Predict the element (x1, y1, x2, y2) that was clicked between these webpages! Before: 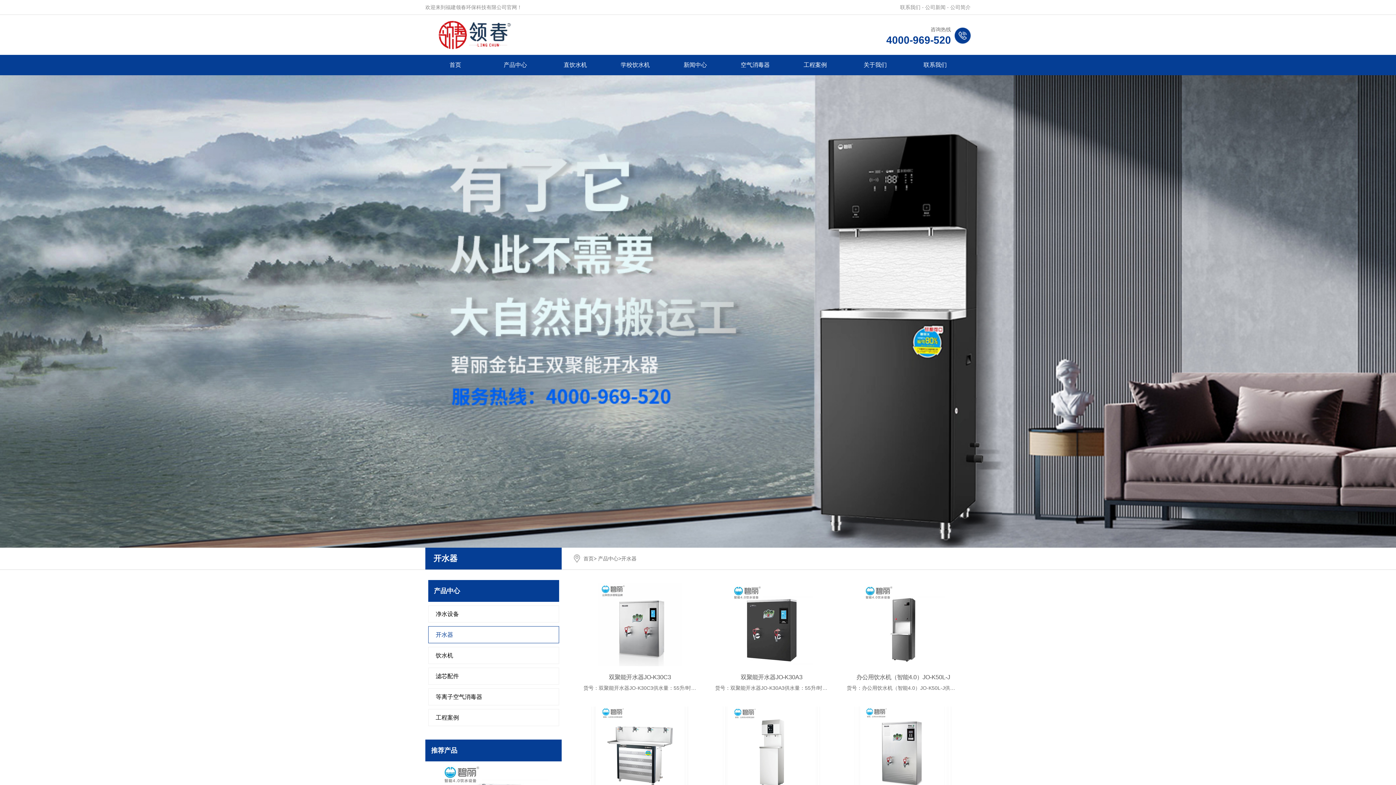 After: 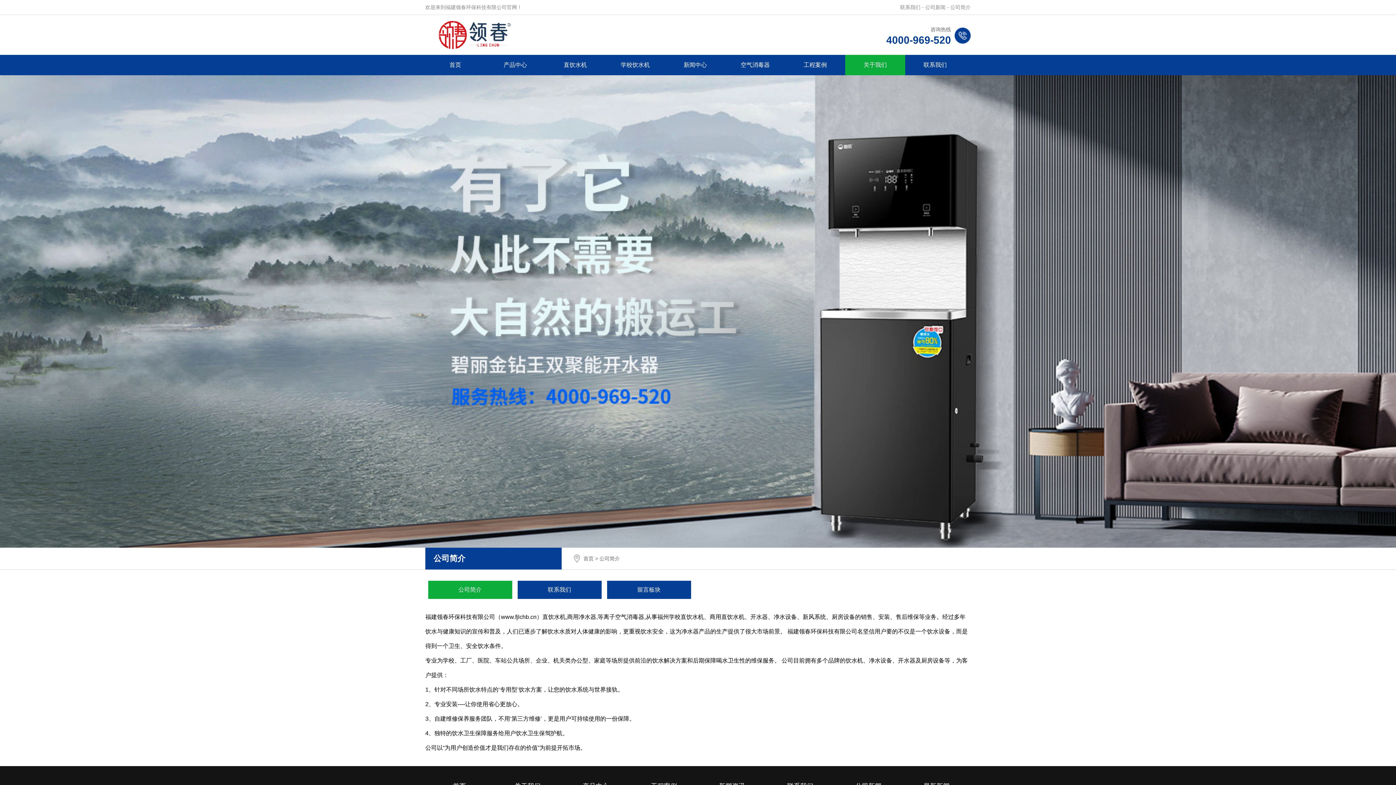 Action: bbox: (950, 4, 970, 10) label: 公司简介